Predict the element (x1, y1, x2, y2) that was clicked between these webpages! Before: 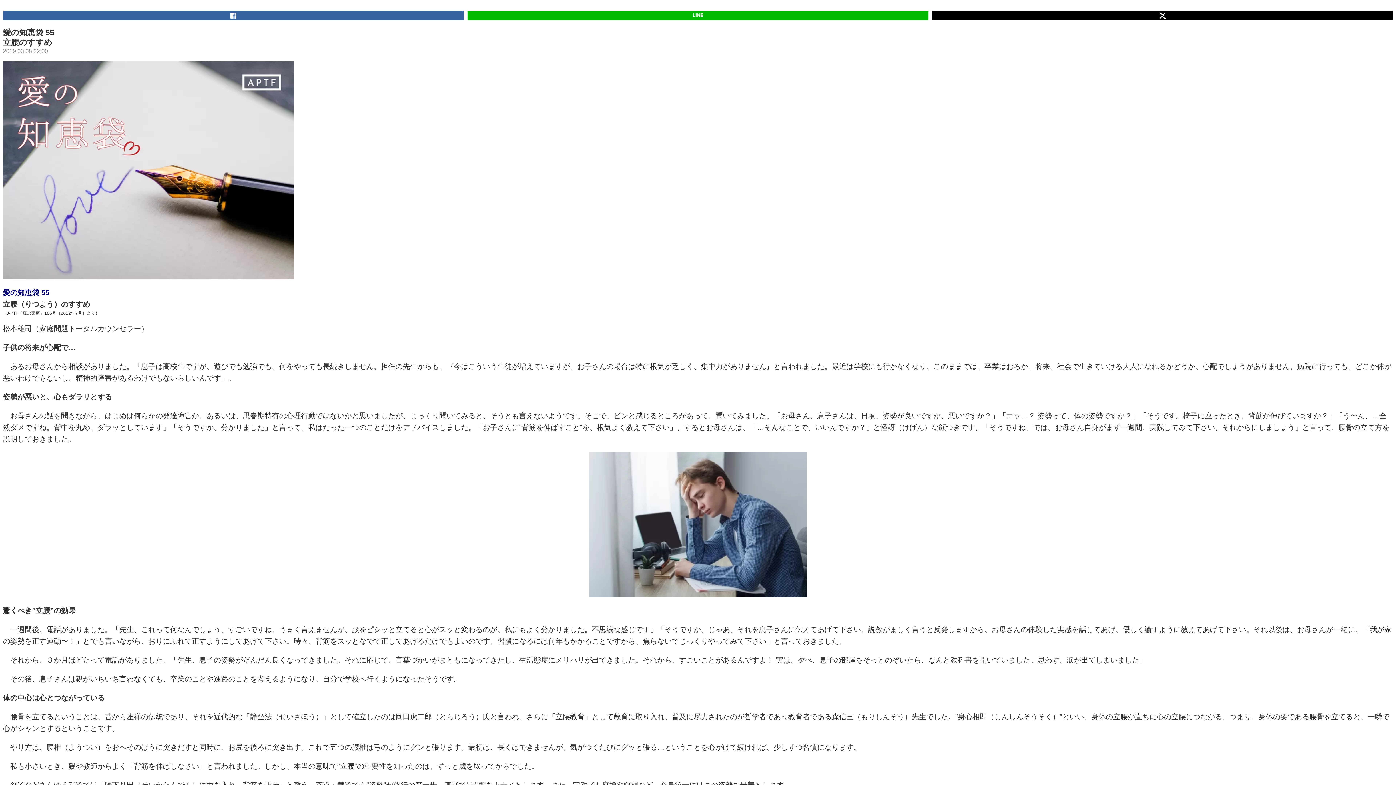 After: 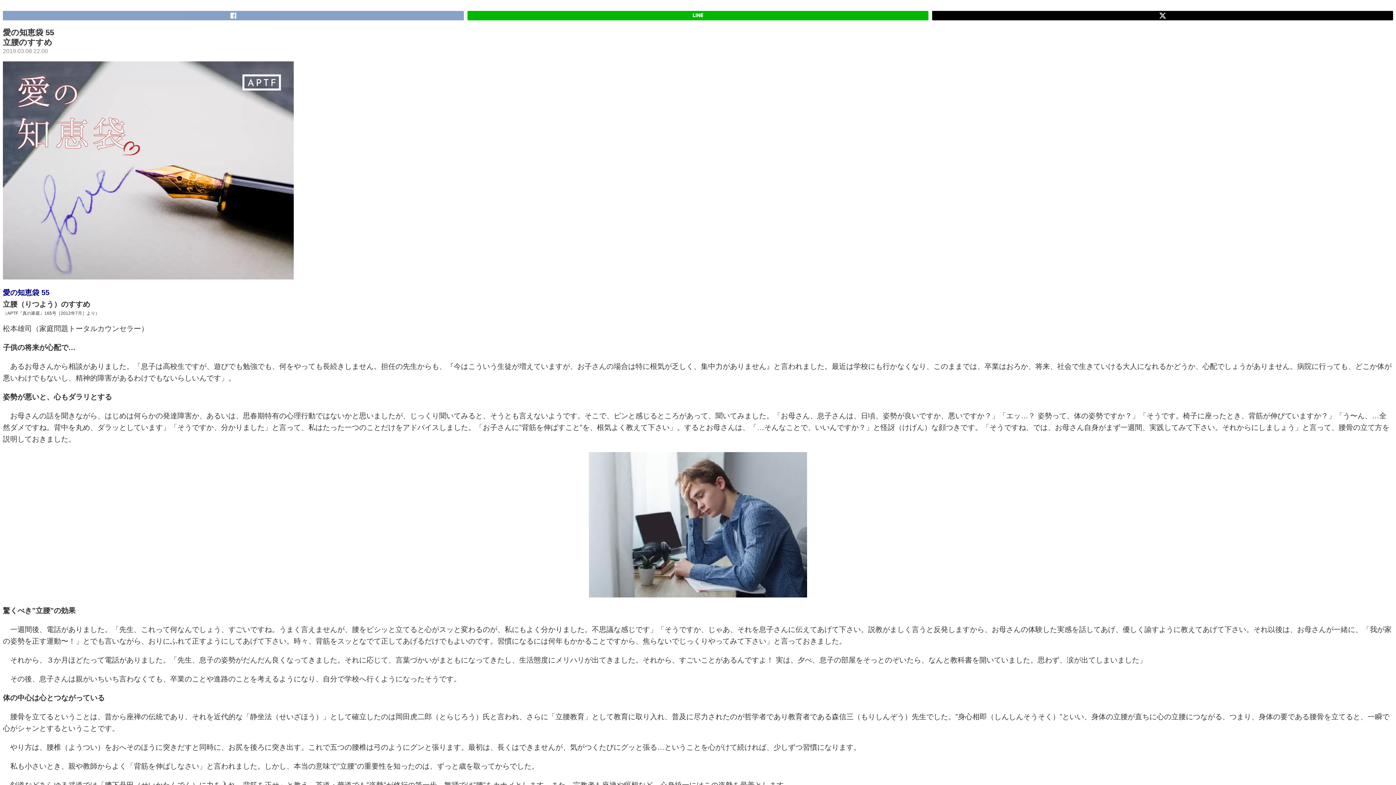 Action: bbox: (2, 10, 463, 20)